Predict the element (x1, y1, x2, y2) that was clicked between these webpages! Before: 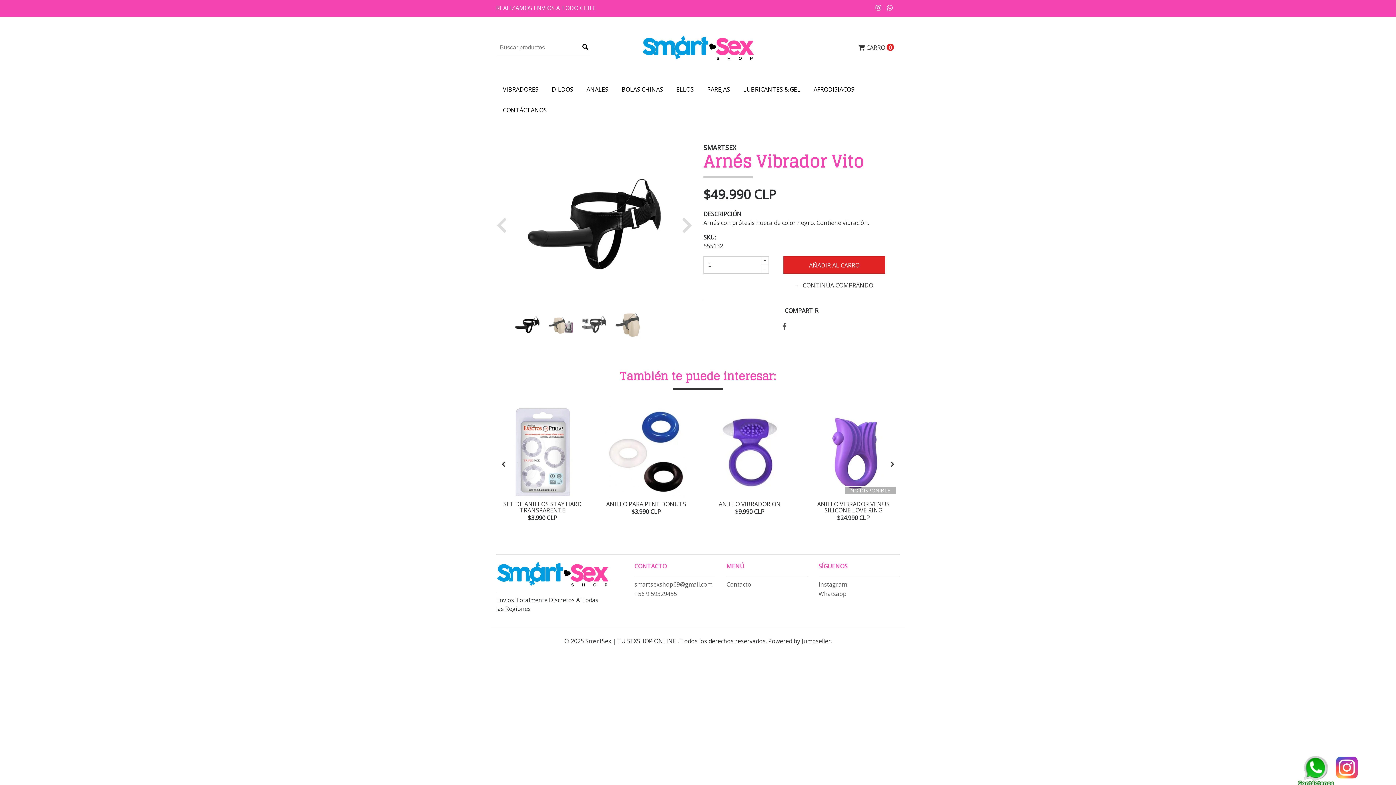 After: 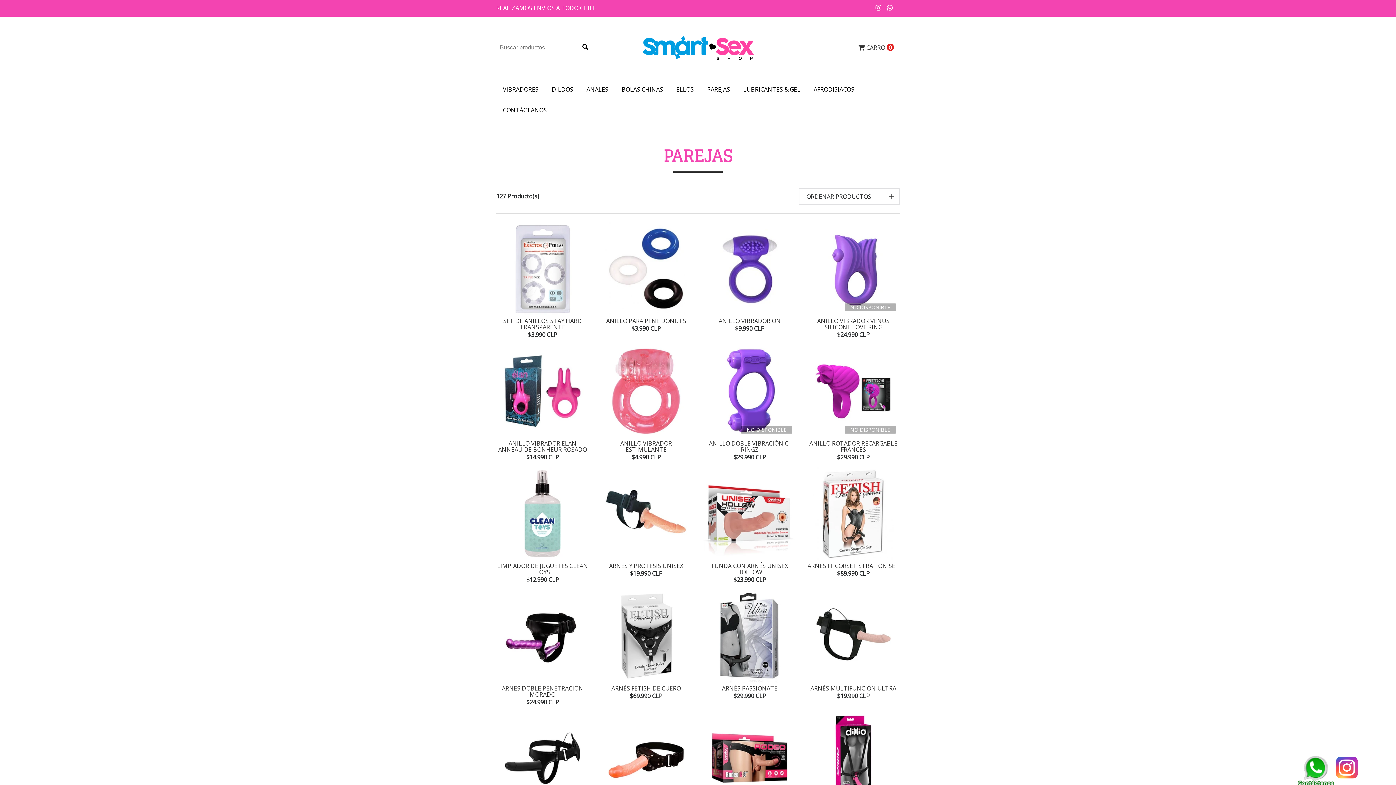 Action: bbox: (700, 79, 736, 100) label: PAREJAS